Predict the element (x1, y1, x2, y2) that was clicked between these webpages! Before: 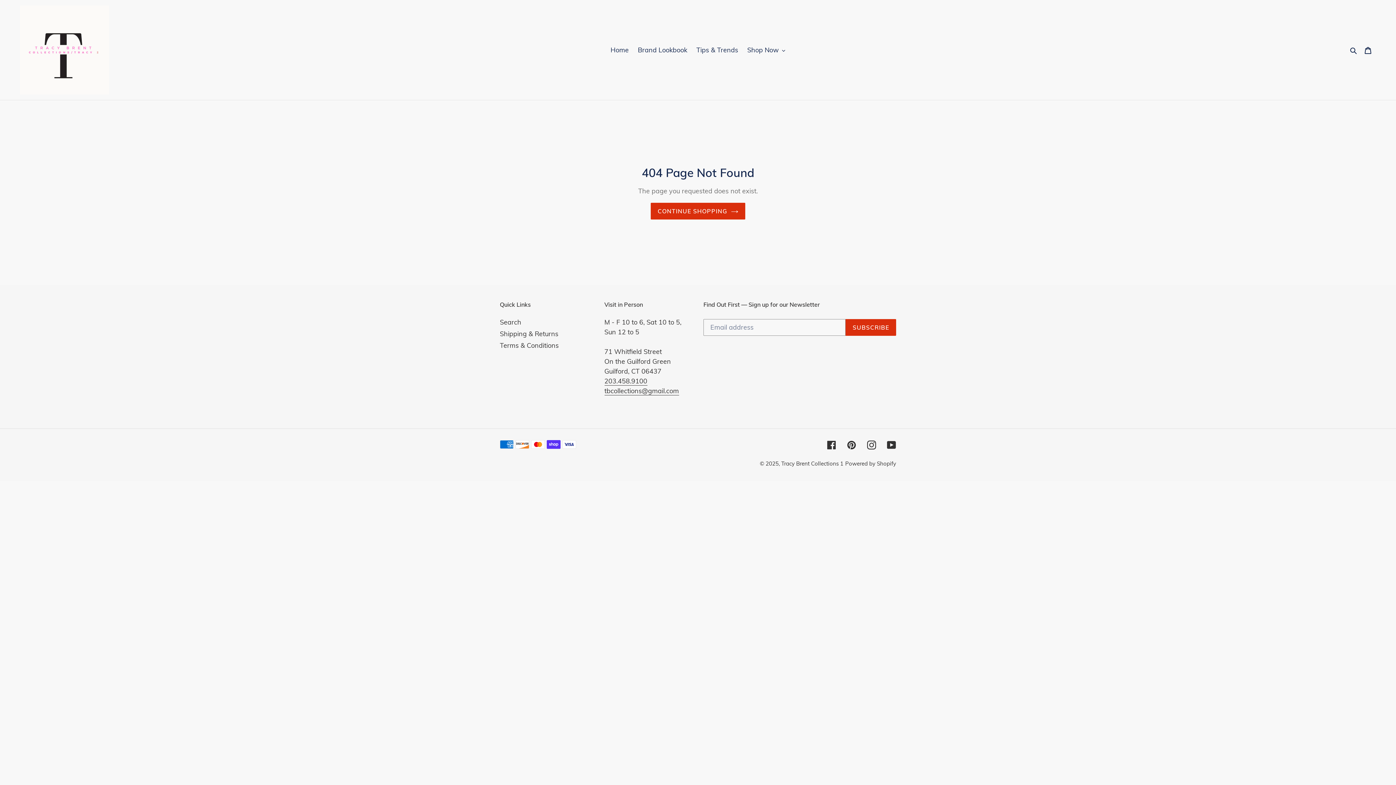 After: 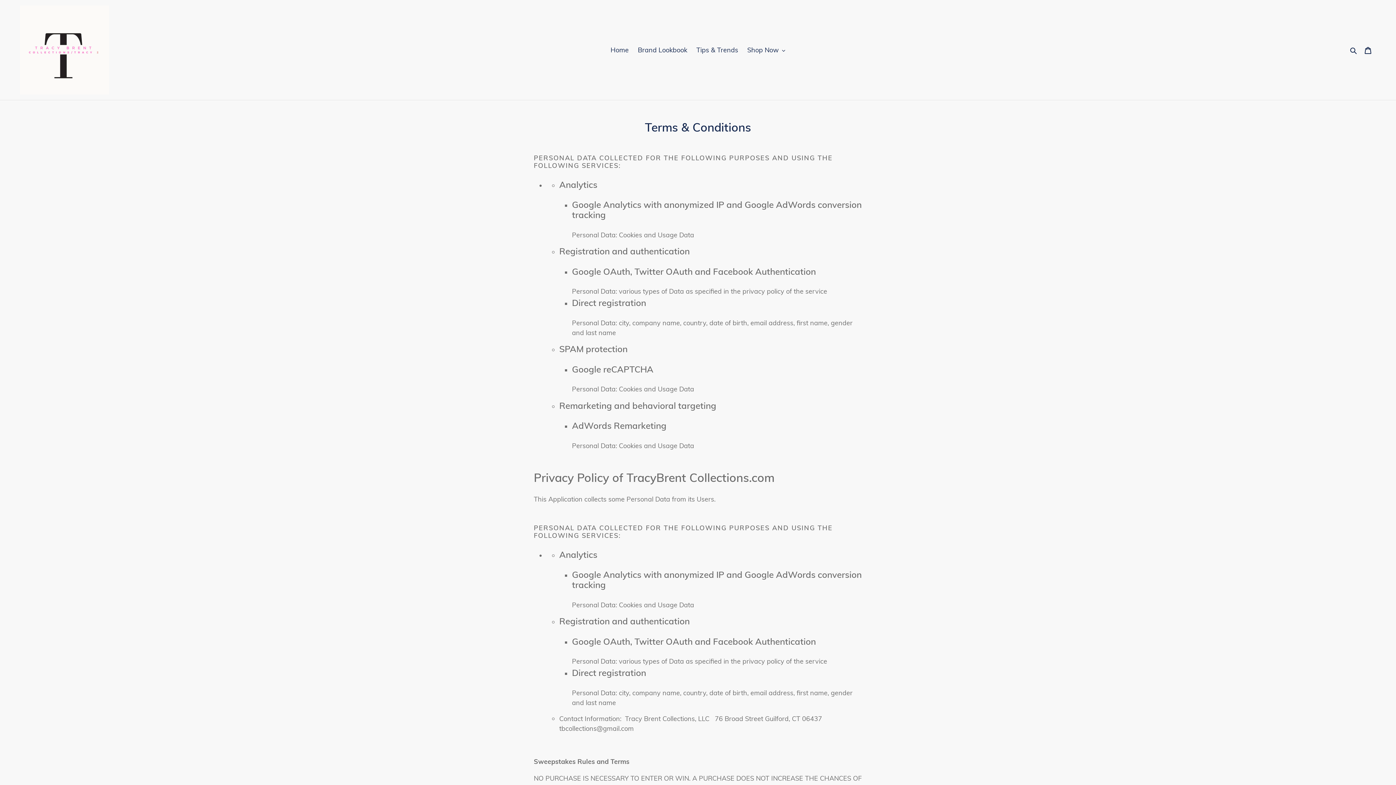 Action: bbox: (500, 341, 558, 349) label: Terms & Conditions